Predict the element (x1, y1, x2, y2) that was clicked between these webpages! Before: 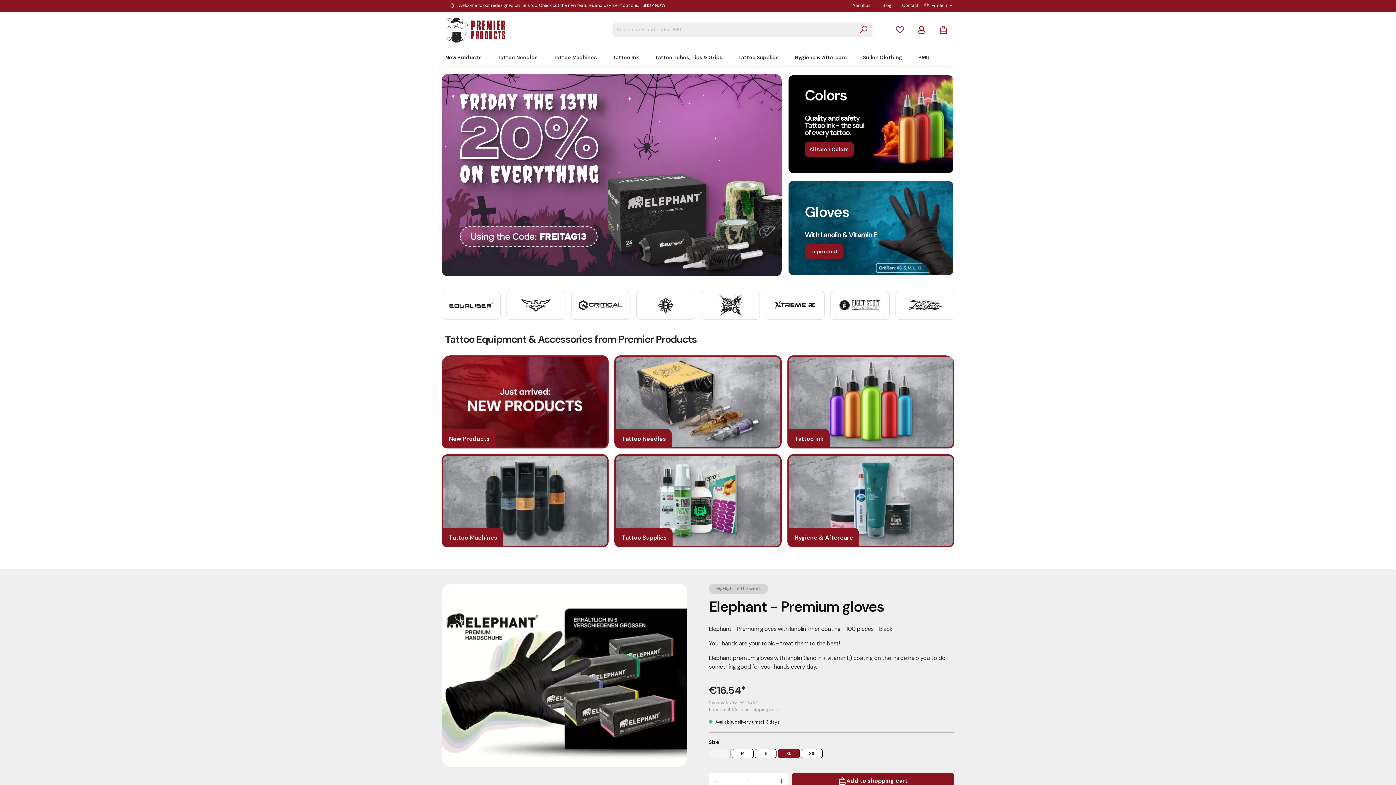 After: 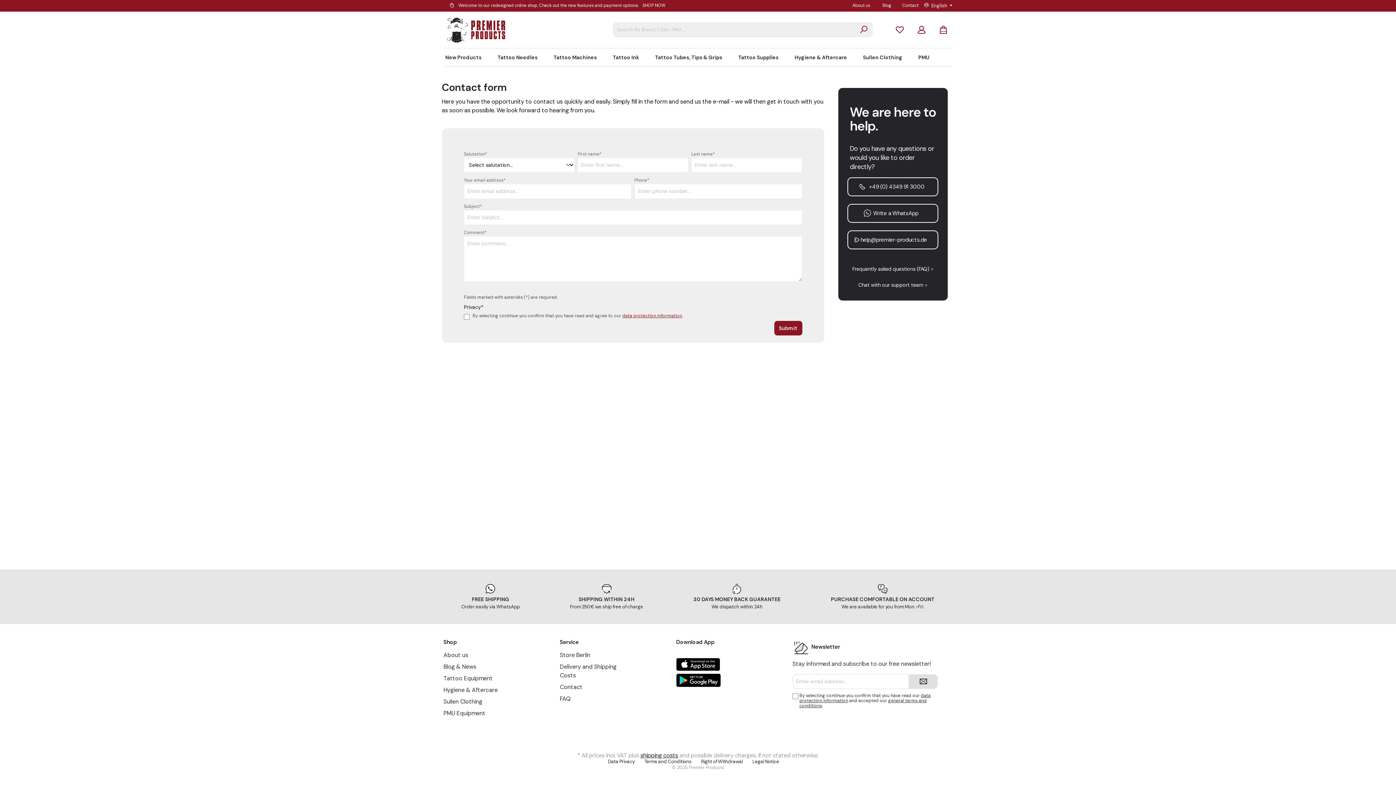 Action: label: Contact bbox: (902, 2, 918, 9)